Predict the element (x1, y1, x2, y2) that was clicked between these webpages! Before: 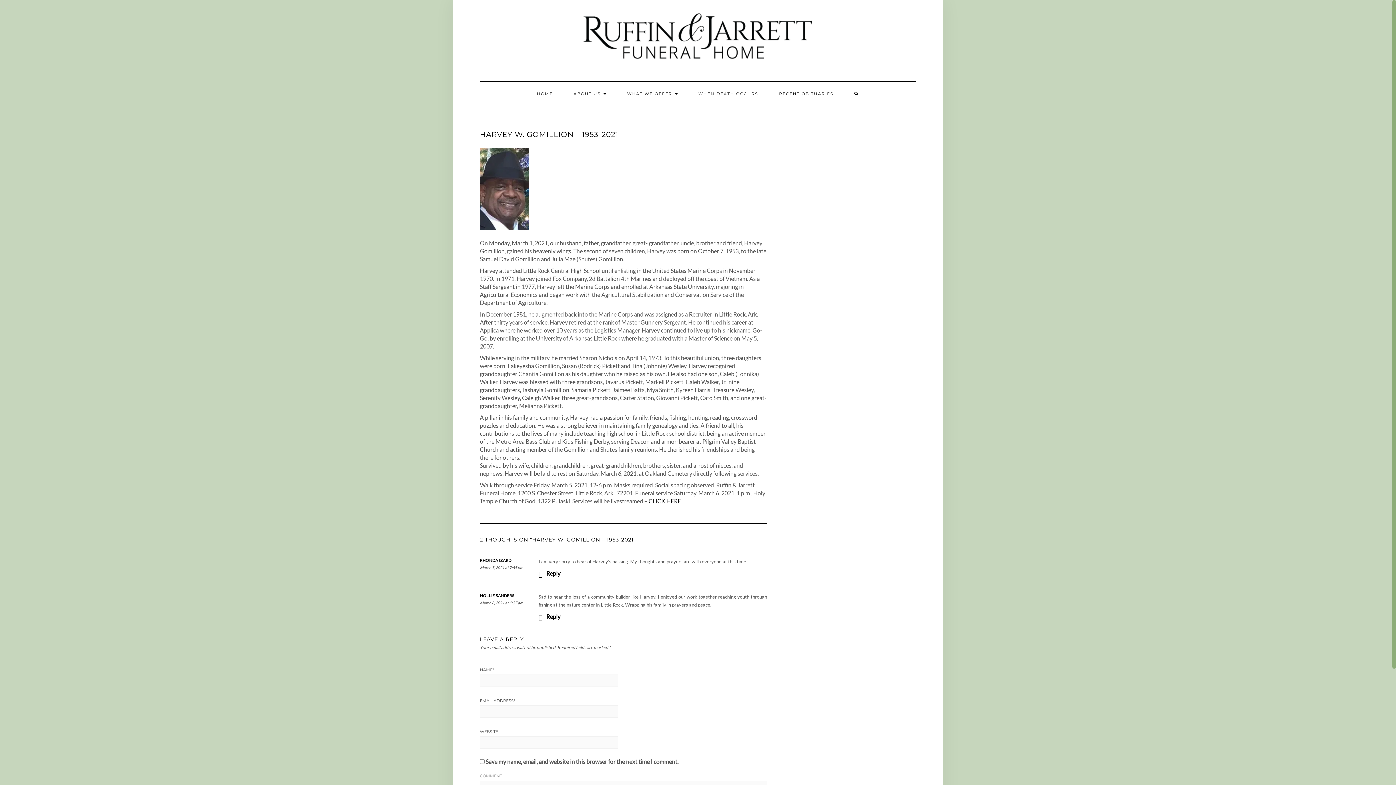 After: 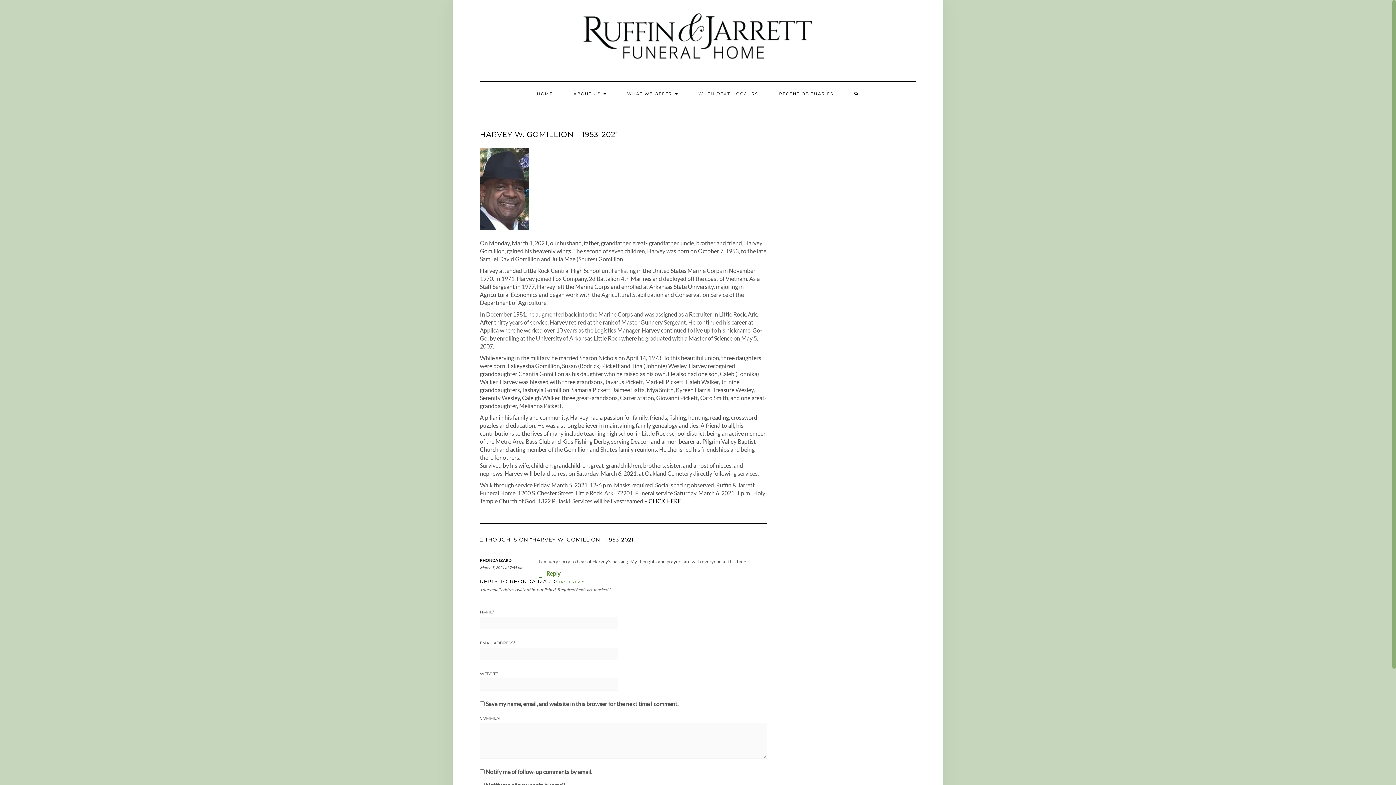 Action: bbox: (538, 569, 560, 578) label: Reply to Rhonda Izard